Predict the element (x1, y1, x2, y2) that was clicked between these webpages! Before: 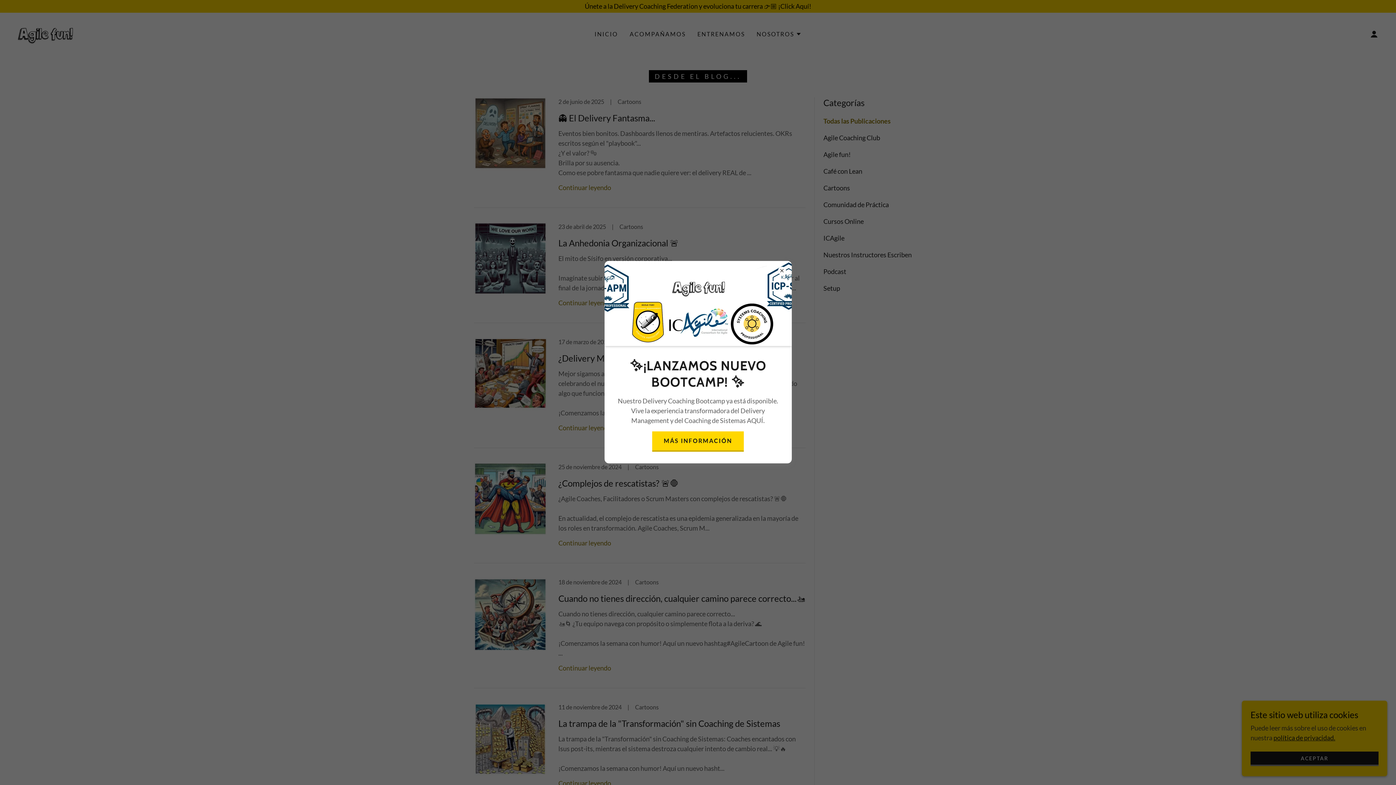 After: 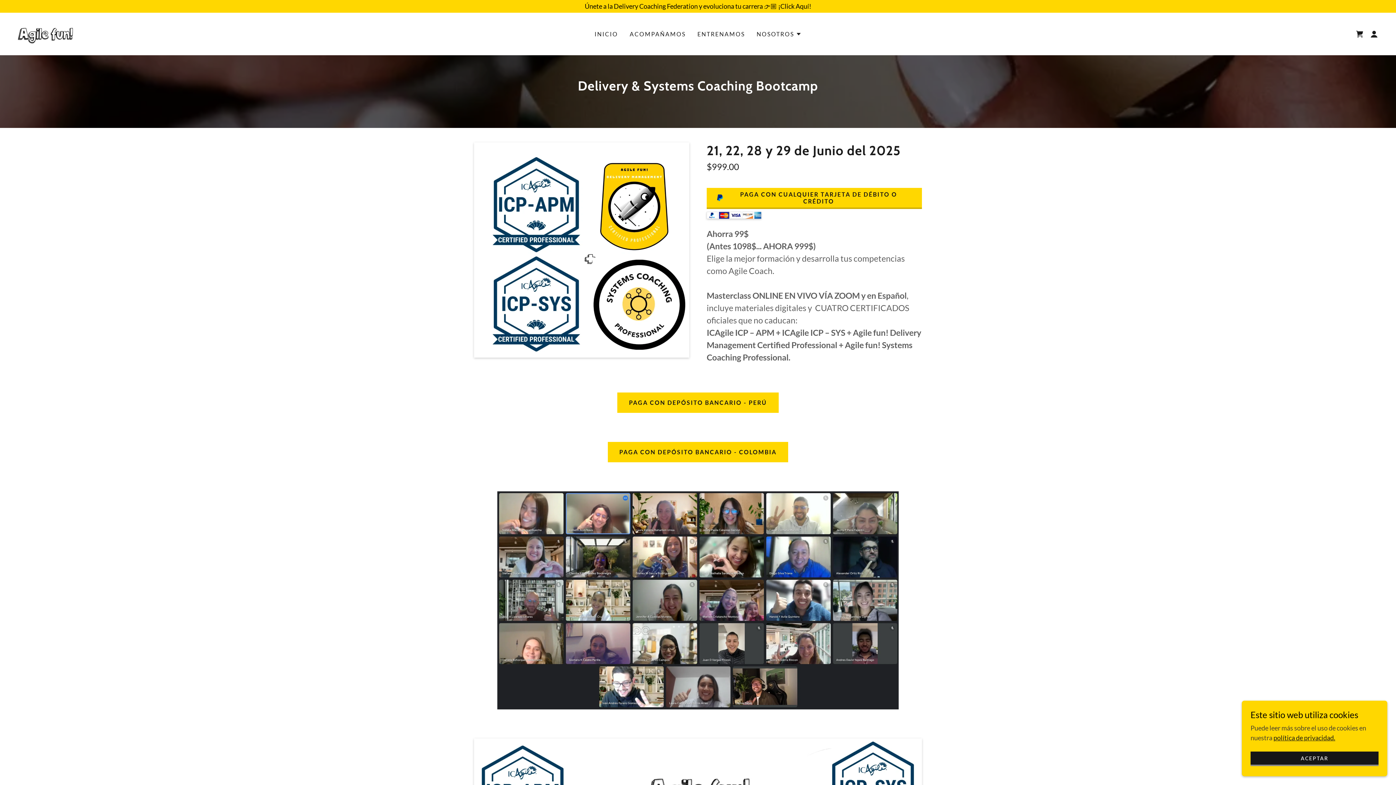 Action: bbox: (652, 431, 744, 451) label: MÁS INFORMACIÓN